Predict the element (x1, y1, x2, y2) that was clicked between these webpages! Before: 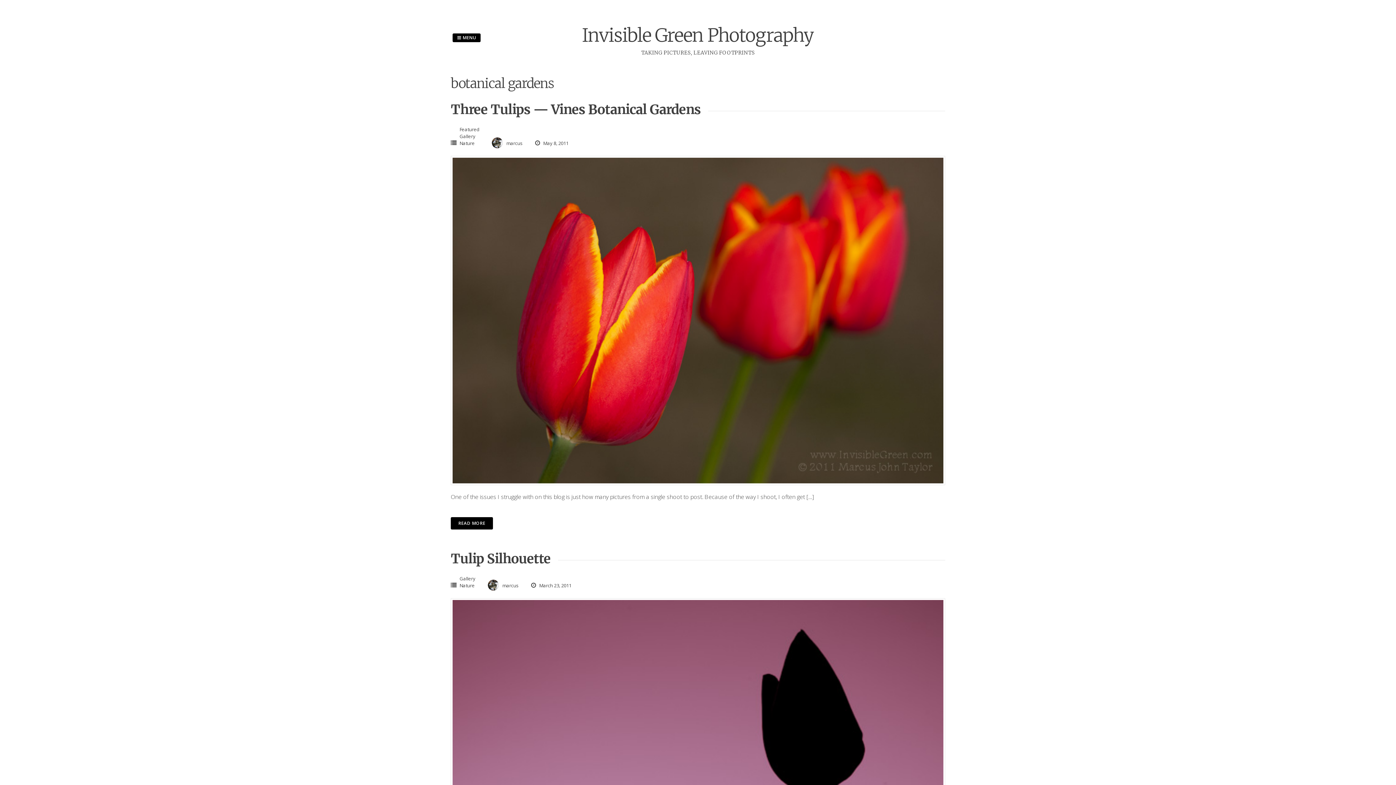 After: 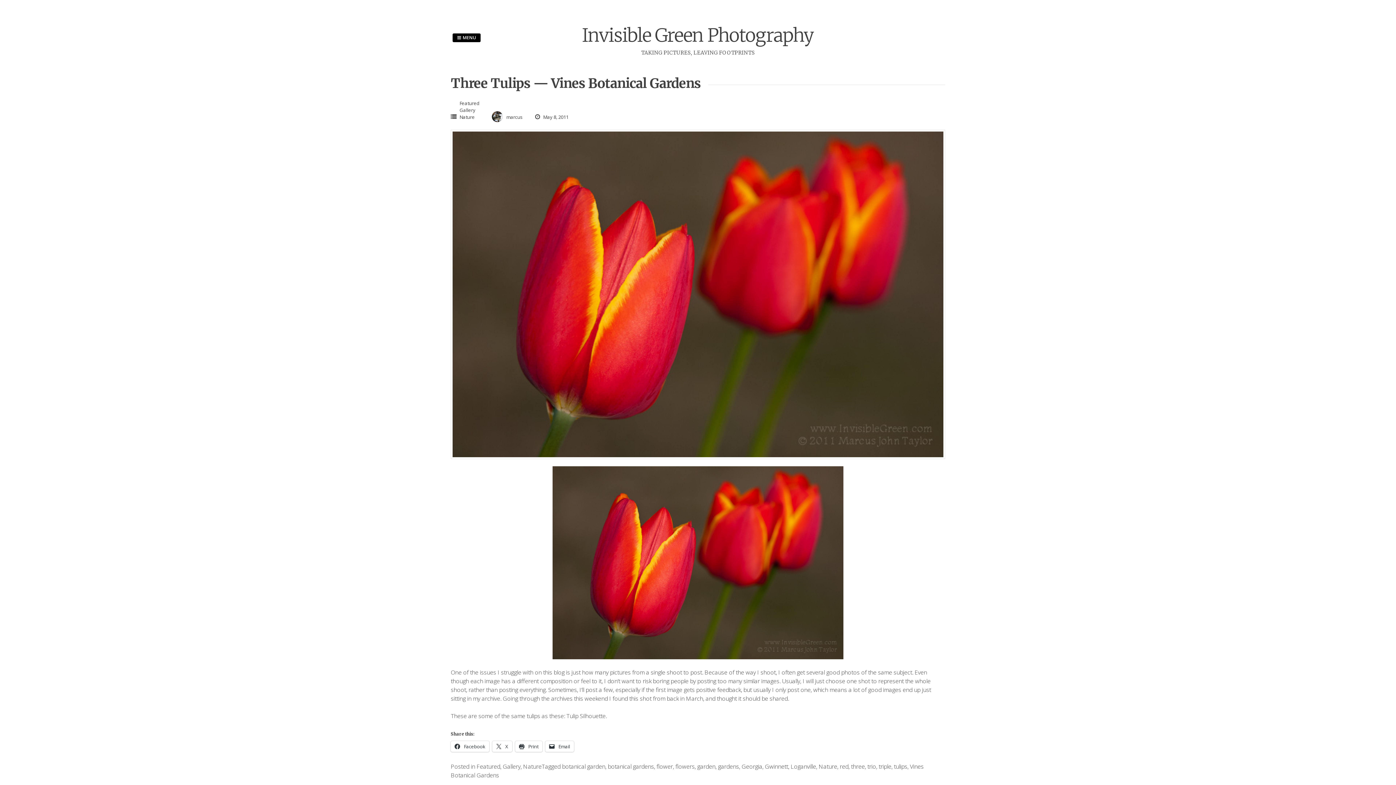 Action: bbox: (450, 517, 945, 529) label: READ MORE